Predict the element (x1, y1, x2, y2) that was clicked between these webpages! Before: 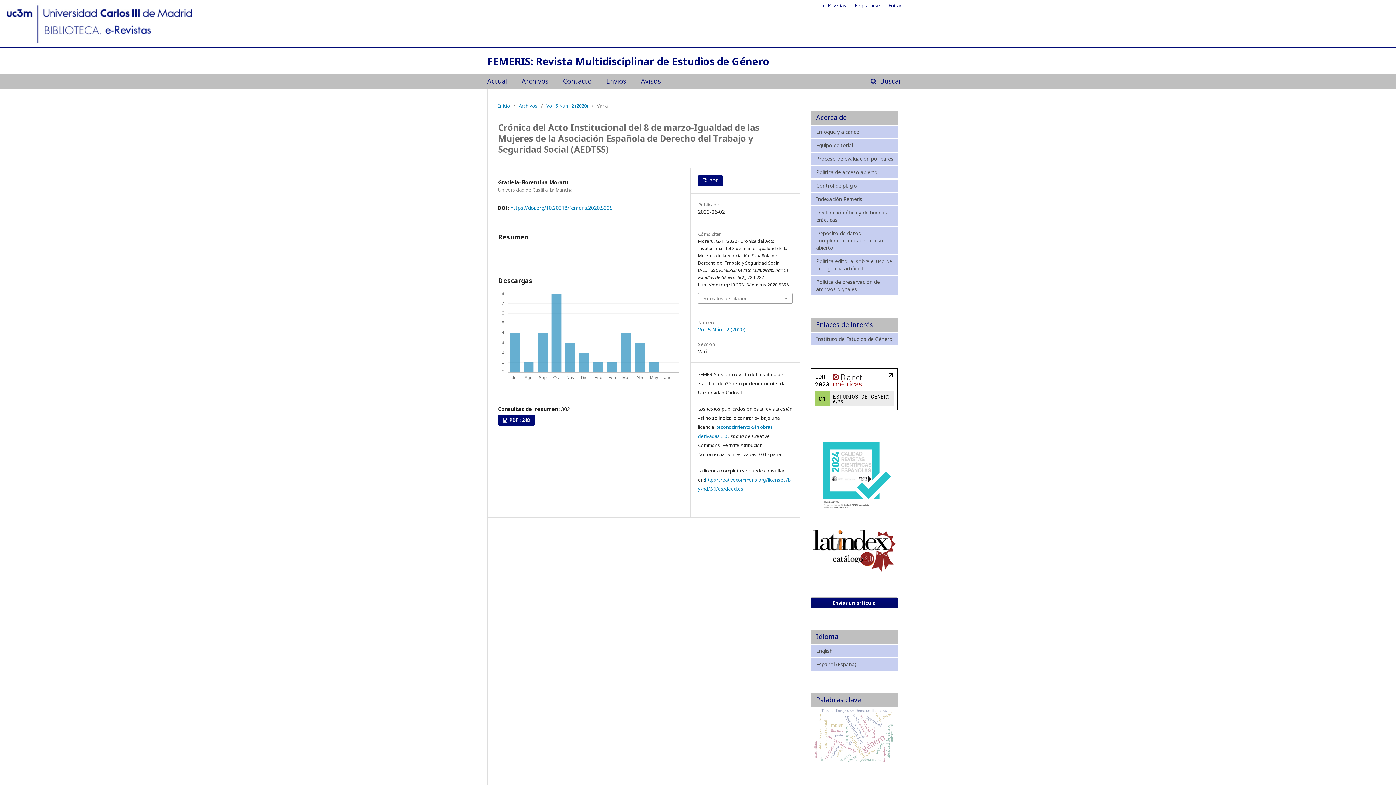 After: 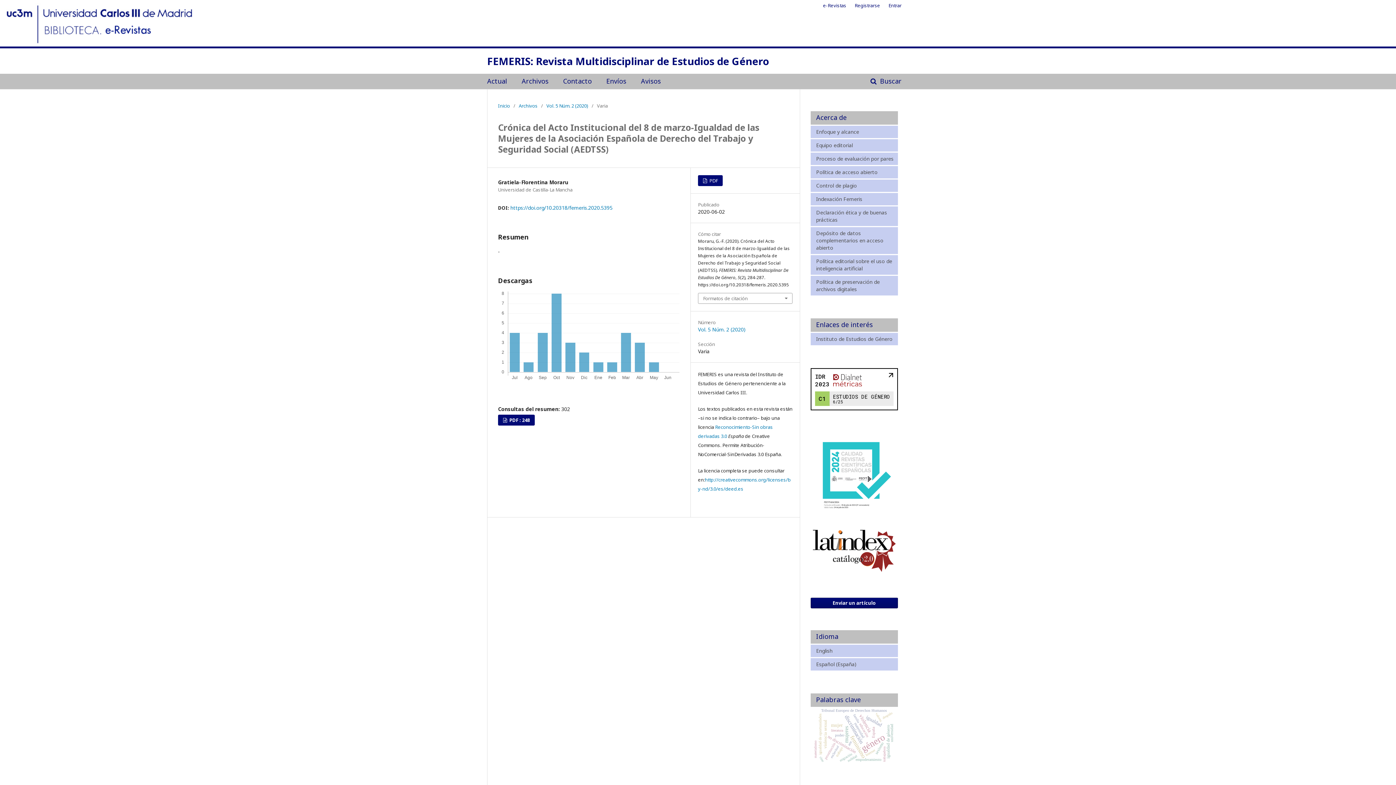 Action: bbox: (816, 335, 892, 342) label: Instituto de Estudios de Género